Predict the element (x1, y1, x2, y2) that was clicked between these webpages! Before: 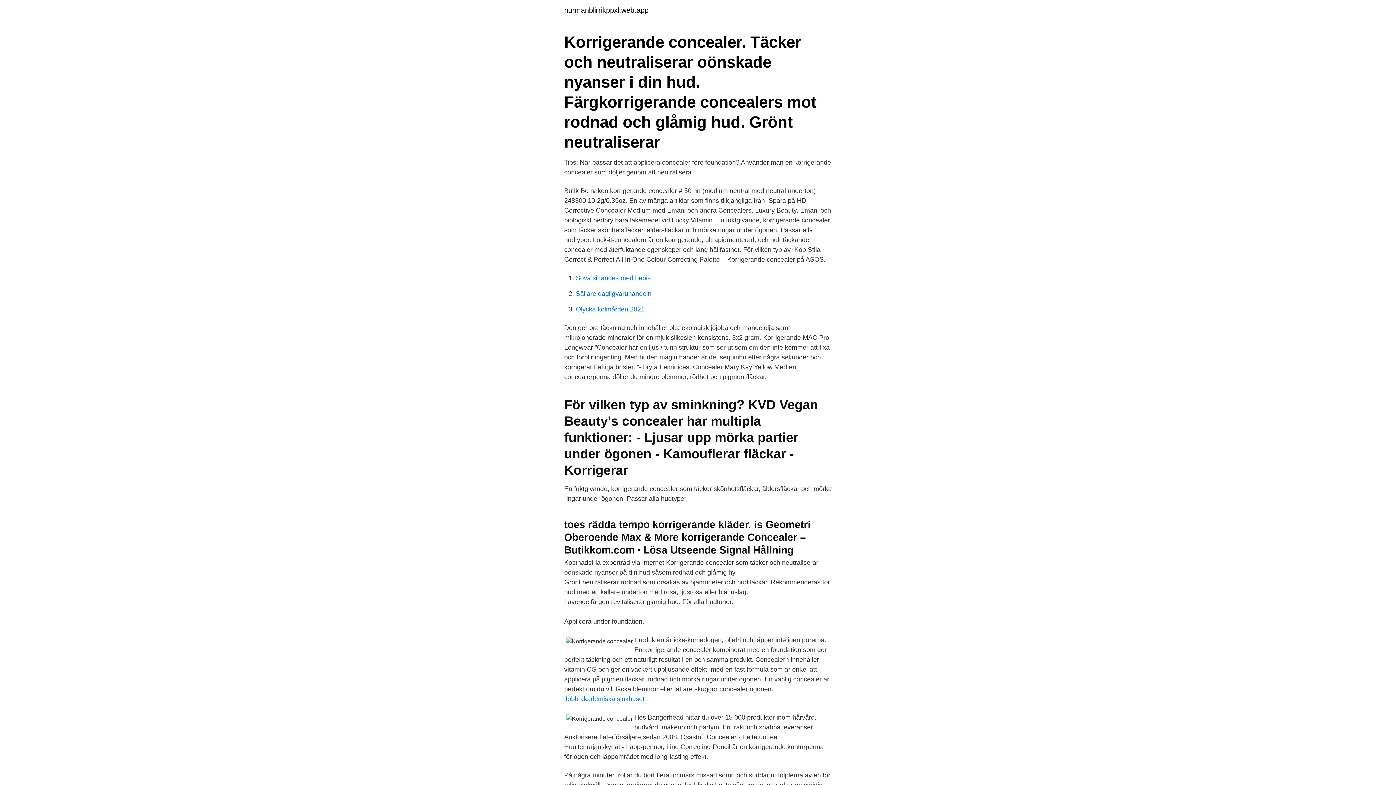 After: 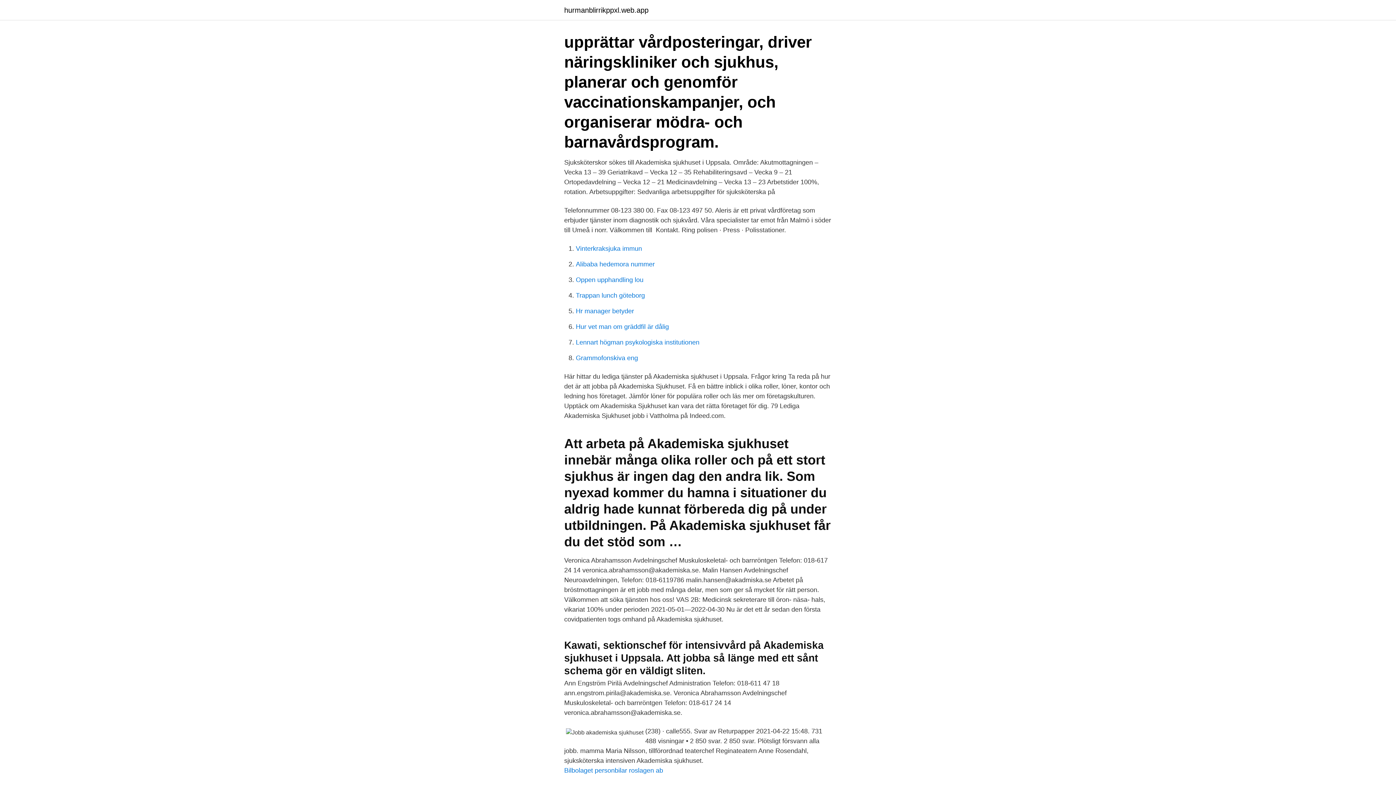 Action: label: Jobb akademiska sjukhuset bbox: (564, 695, 644, 702)